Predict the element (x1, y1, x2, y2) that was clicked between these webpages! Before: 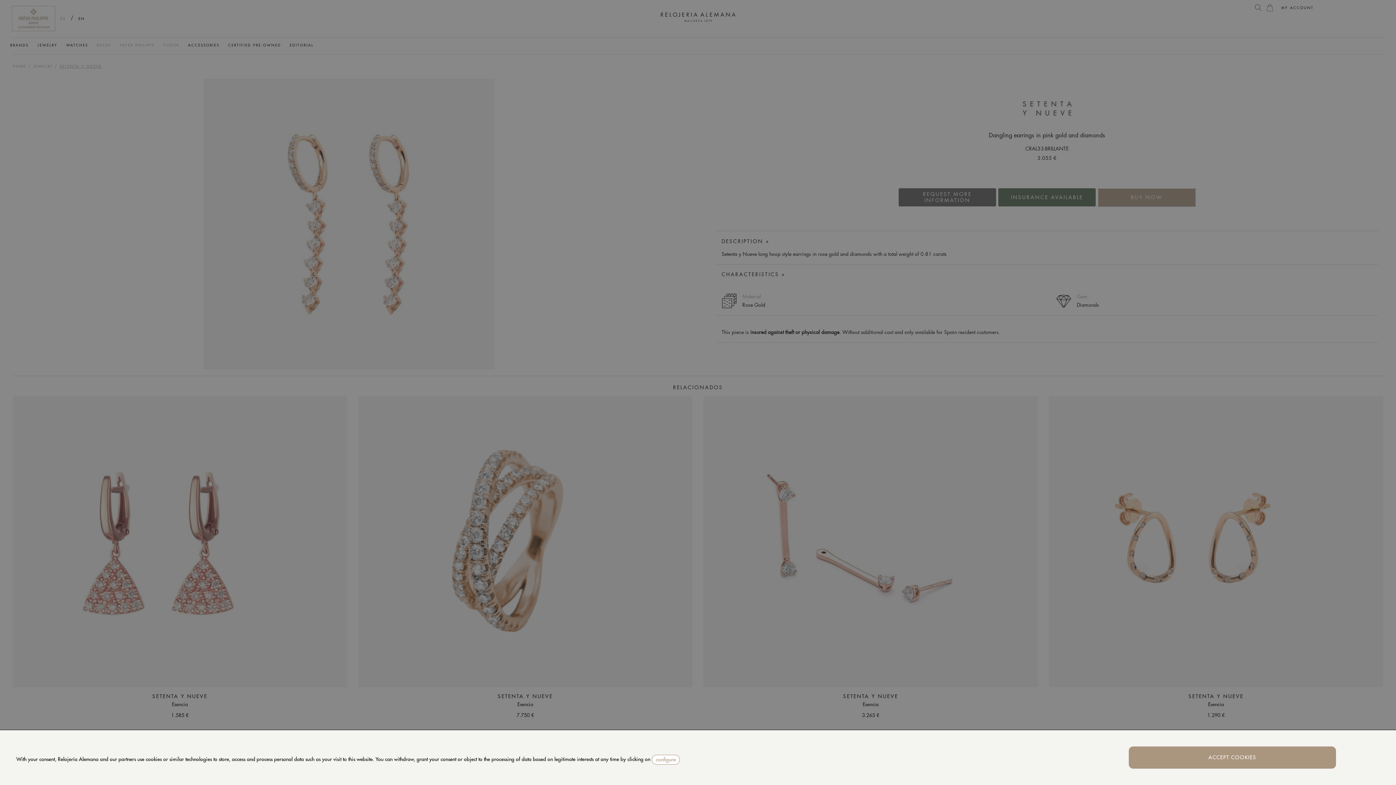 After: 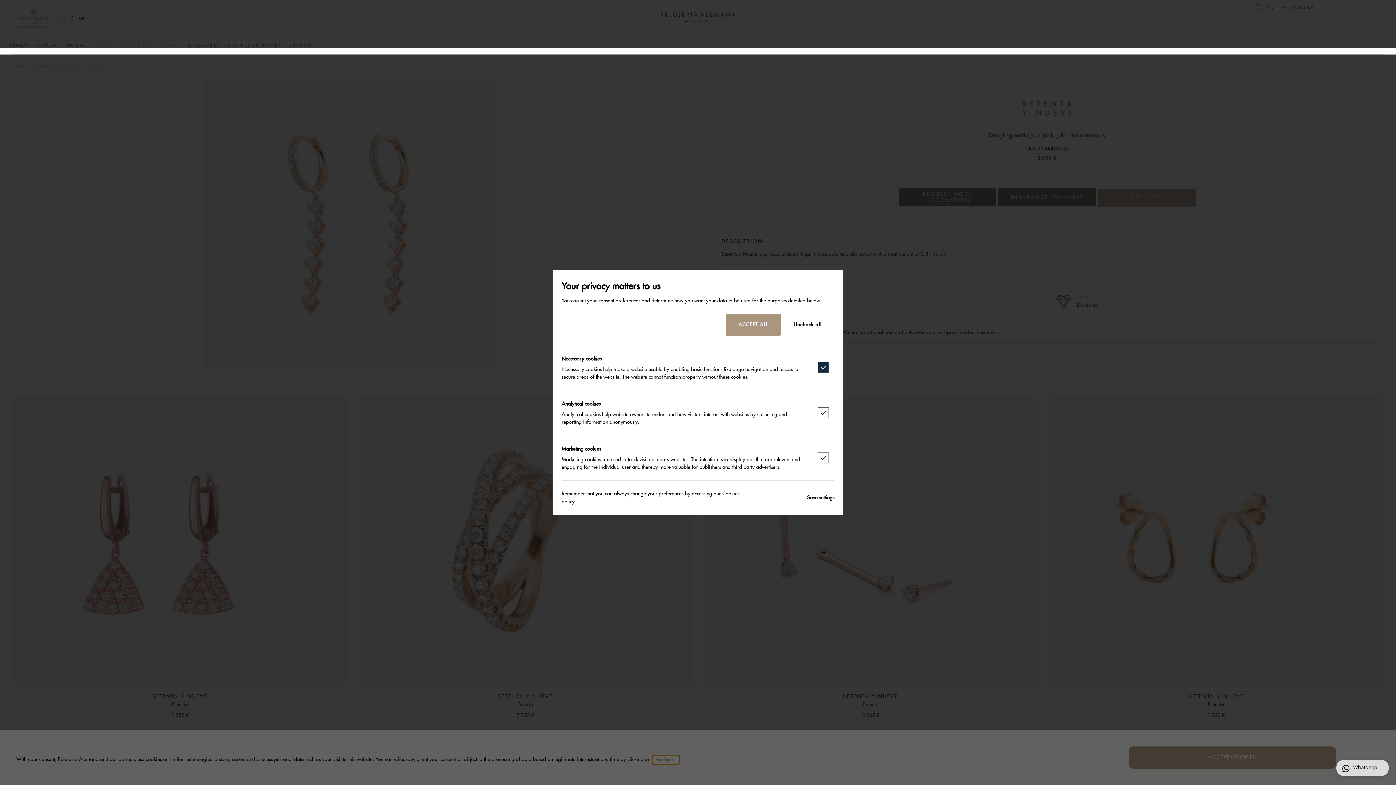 Action: label: configure bbox: (652, 755, 680, 764)